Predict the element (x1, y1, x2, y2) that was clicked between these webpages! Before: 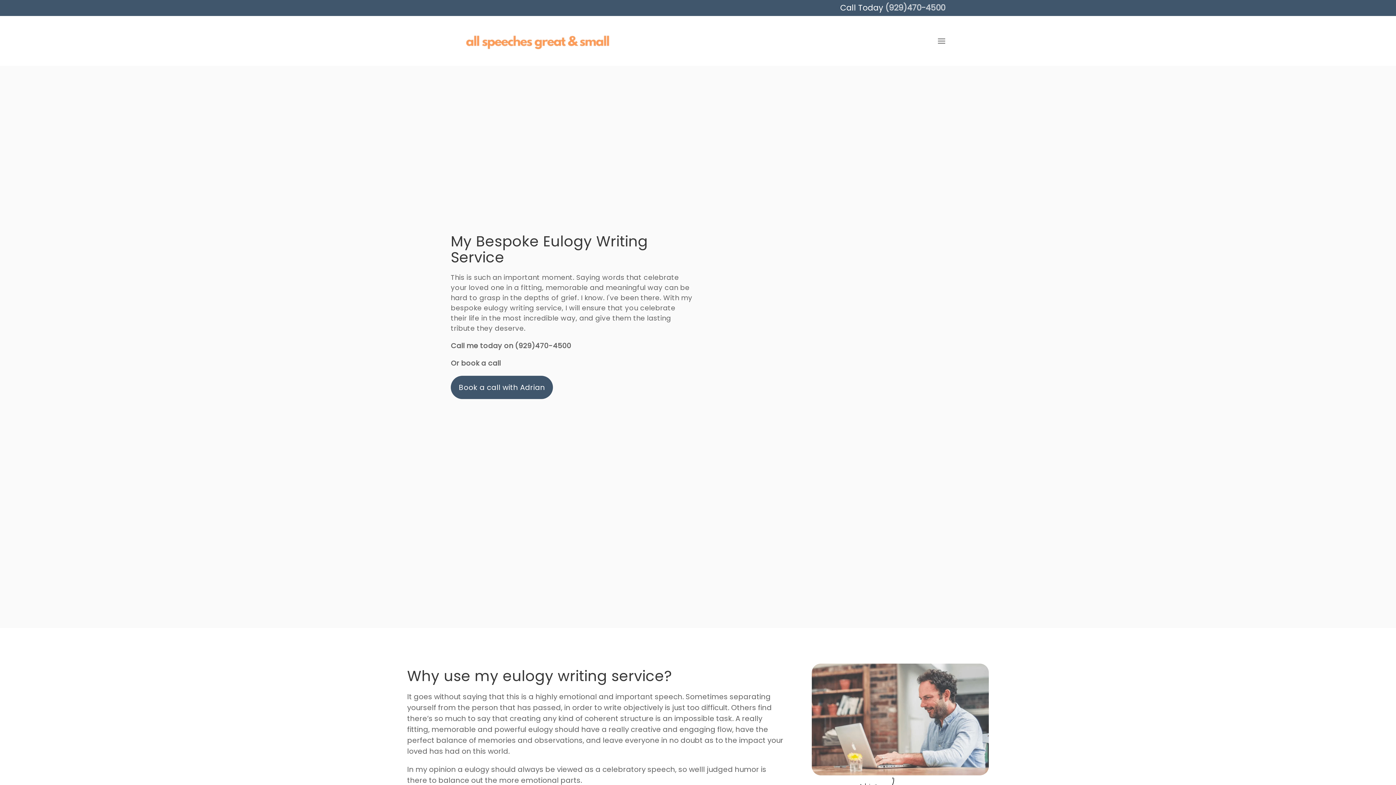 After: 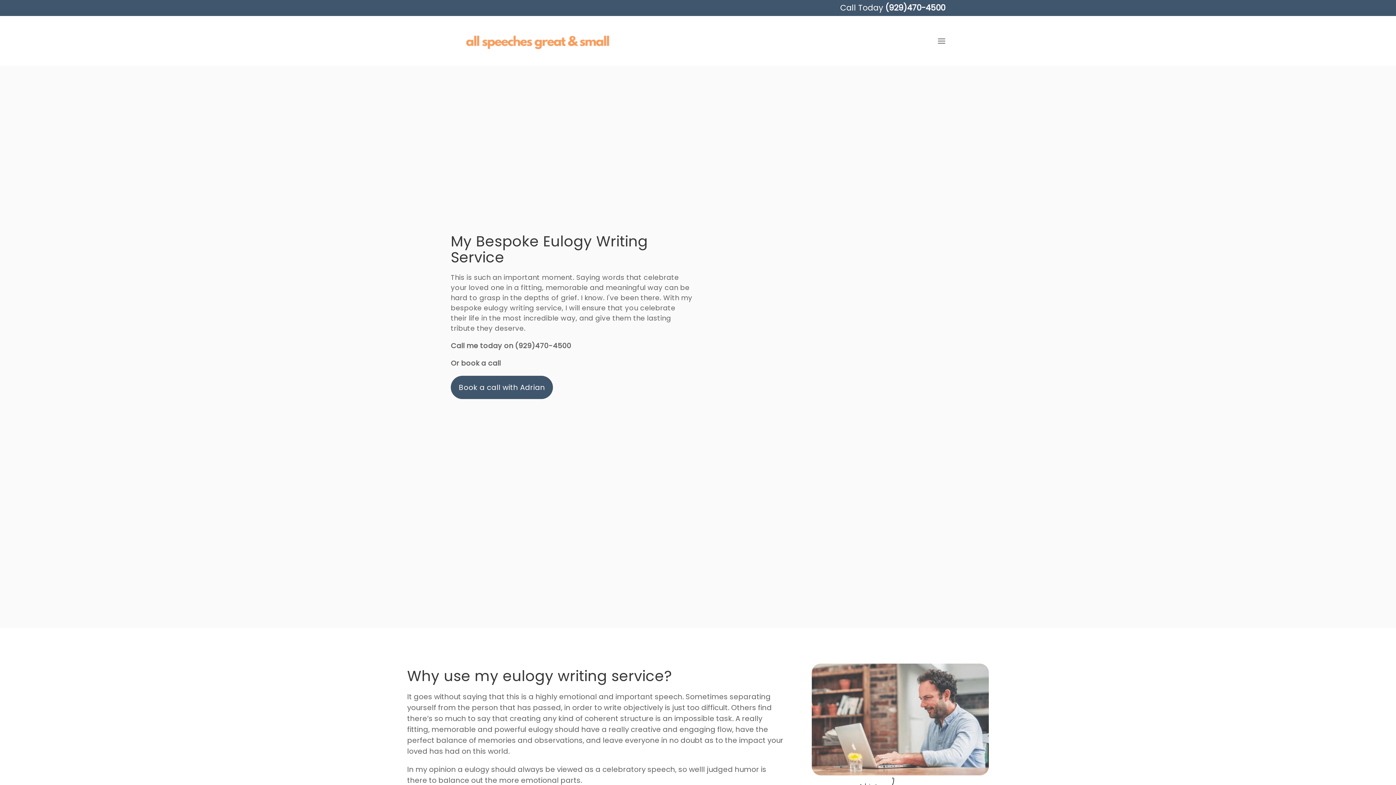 Action: bbox: (885, 2, 945, 13) label: (929)470-4500